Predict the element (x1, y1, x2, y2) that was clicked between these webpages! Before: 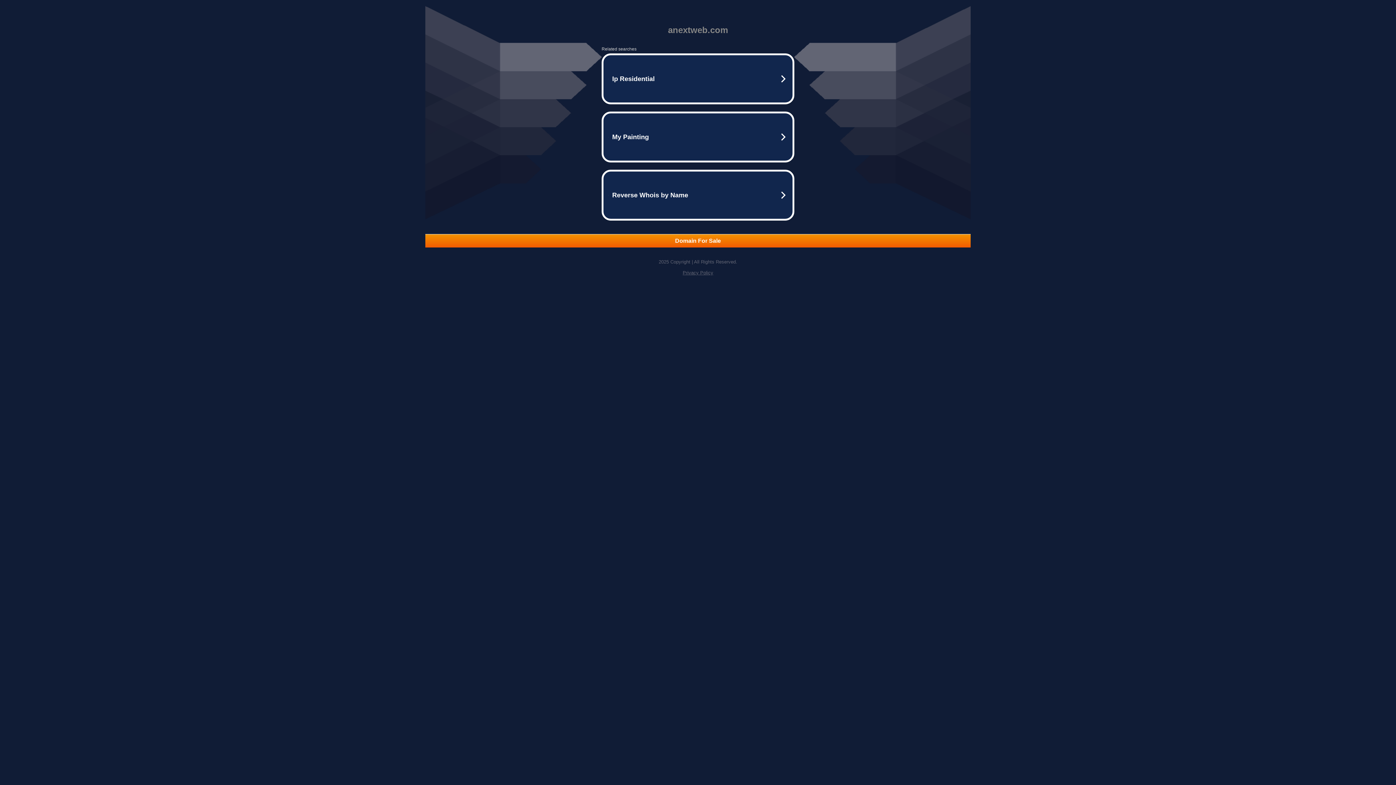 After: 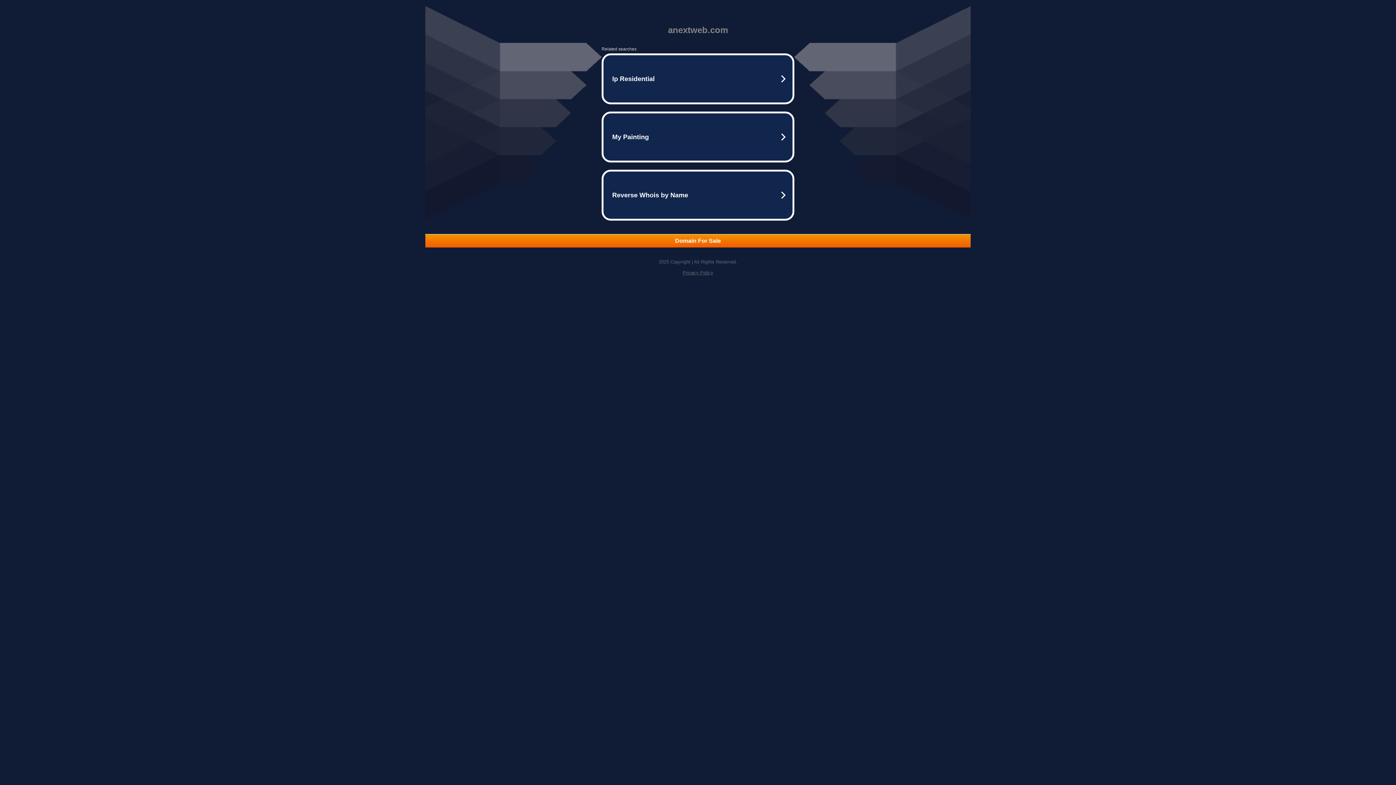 Action: bbox: (682, 270, 713, 275) label: Privacy Policy